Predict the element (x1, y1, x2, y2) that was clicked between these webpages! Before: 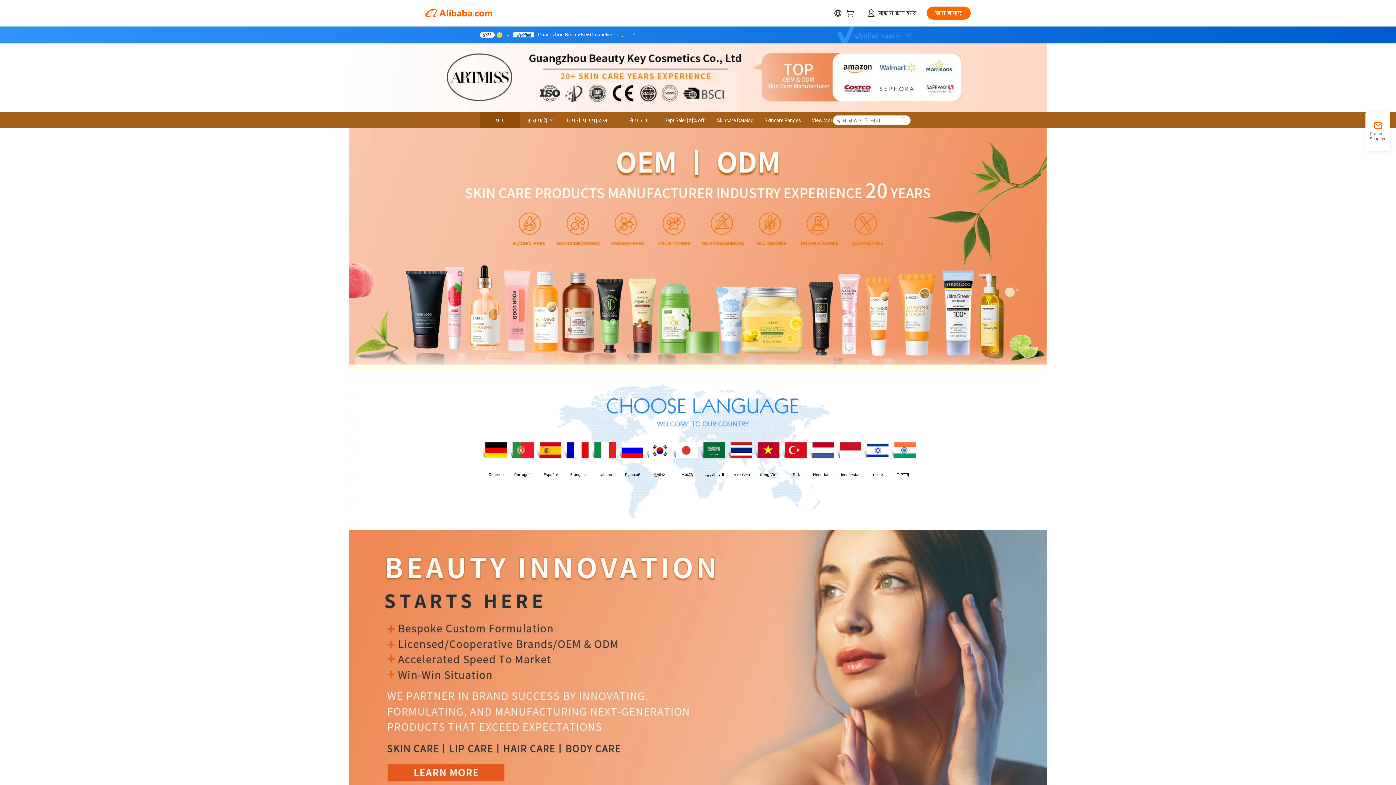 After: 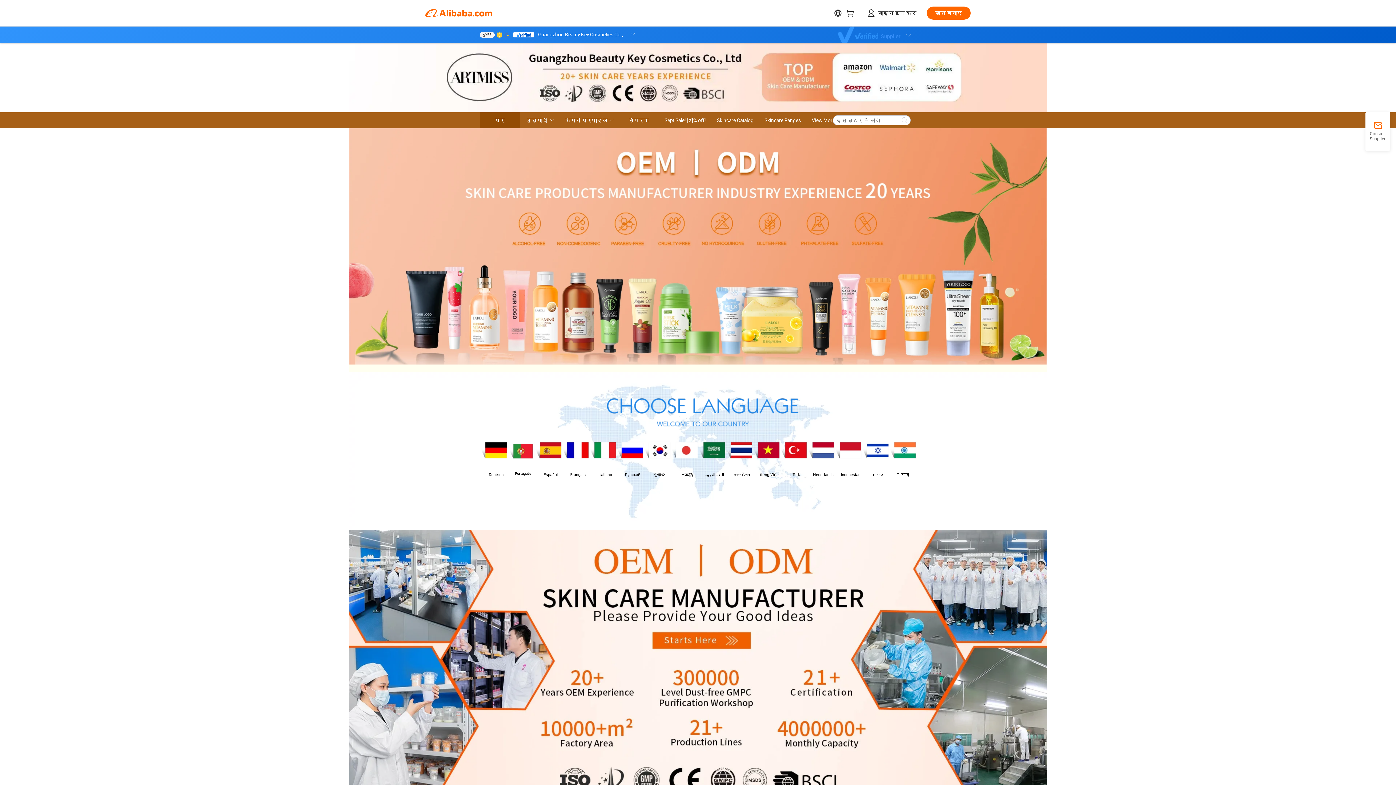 Action: bbox: (507, 440, 534, 478) label: Português